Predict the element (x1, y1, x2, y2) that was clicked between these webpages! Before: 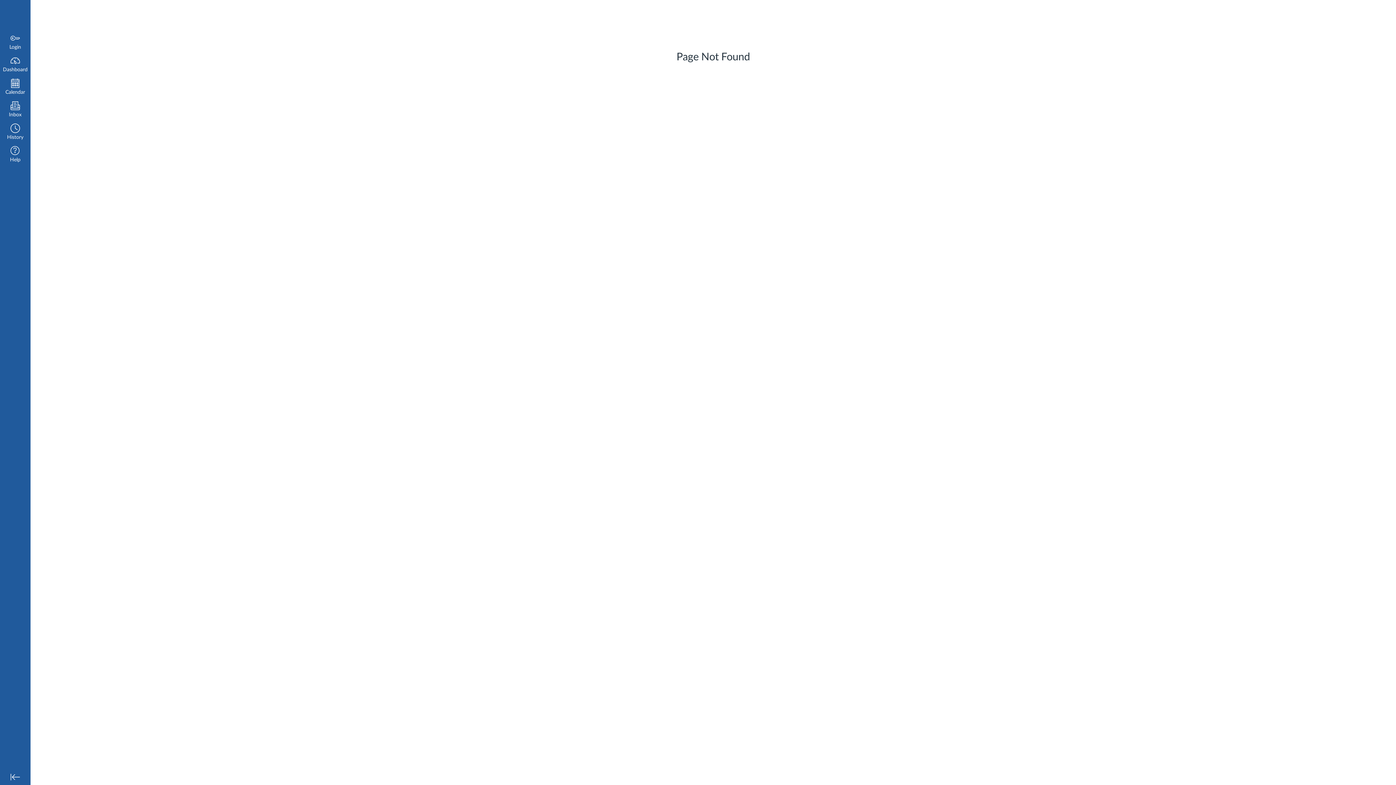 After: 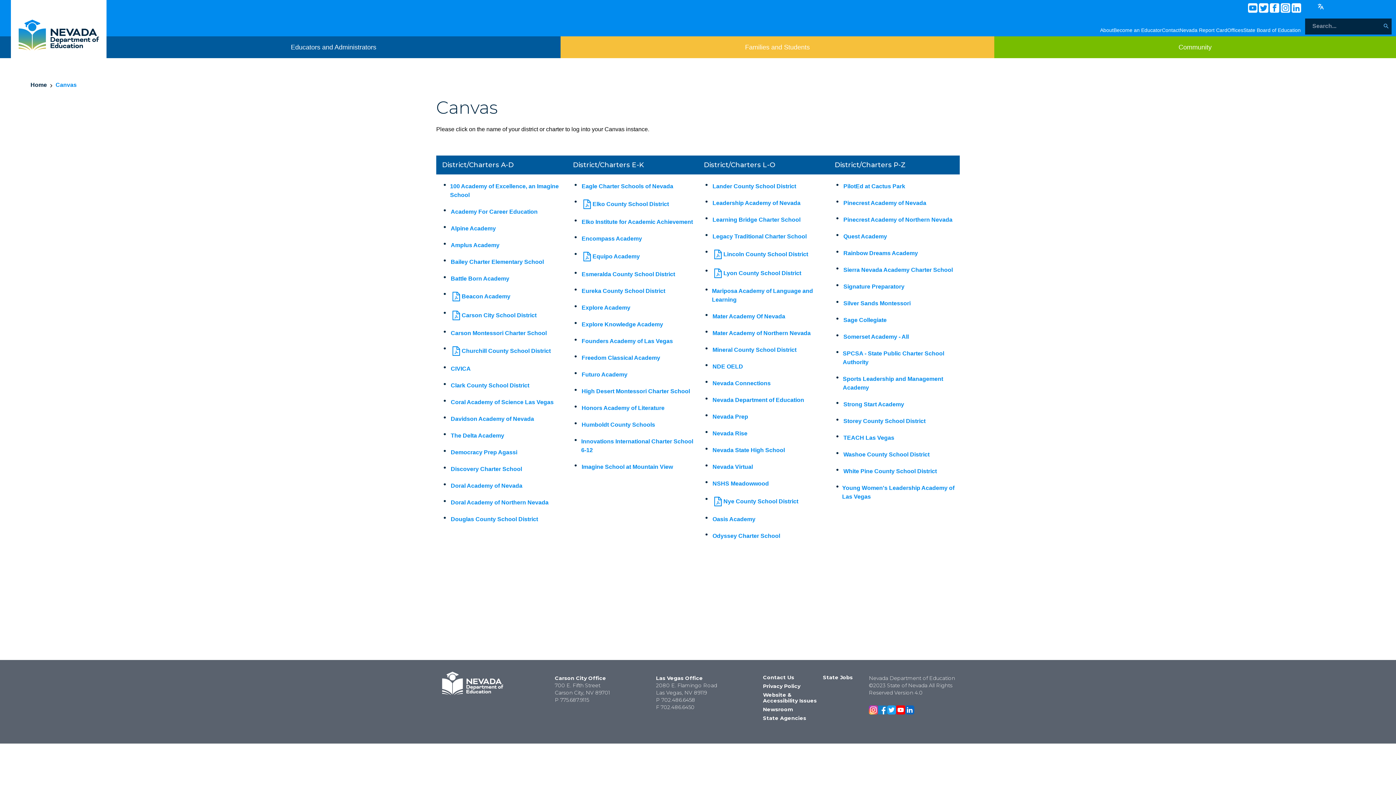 Action: label: Calendar bbox: (0, 76, 30, 98)